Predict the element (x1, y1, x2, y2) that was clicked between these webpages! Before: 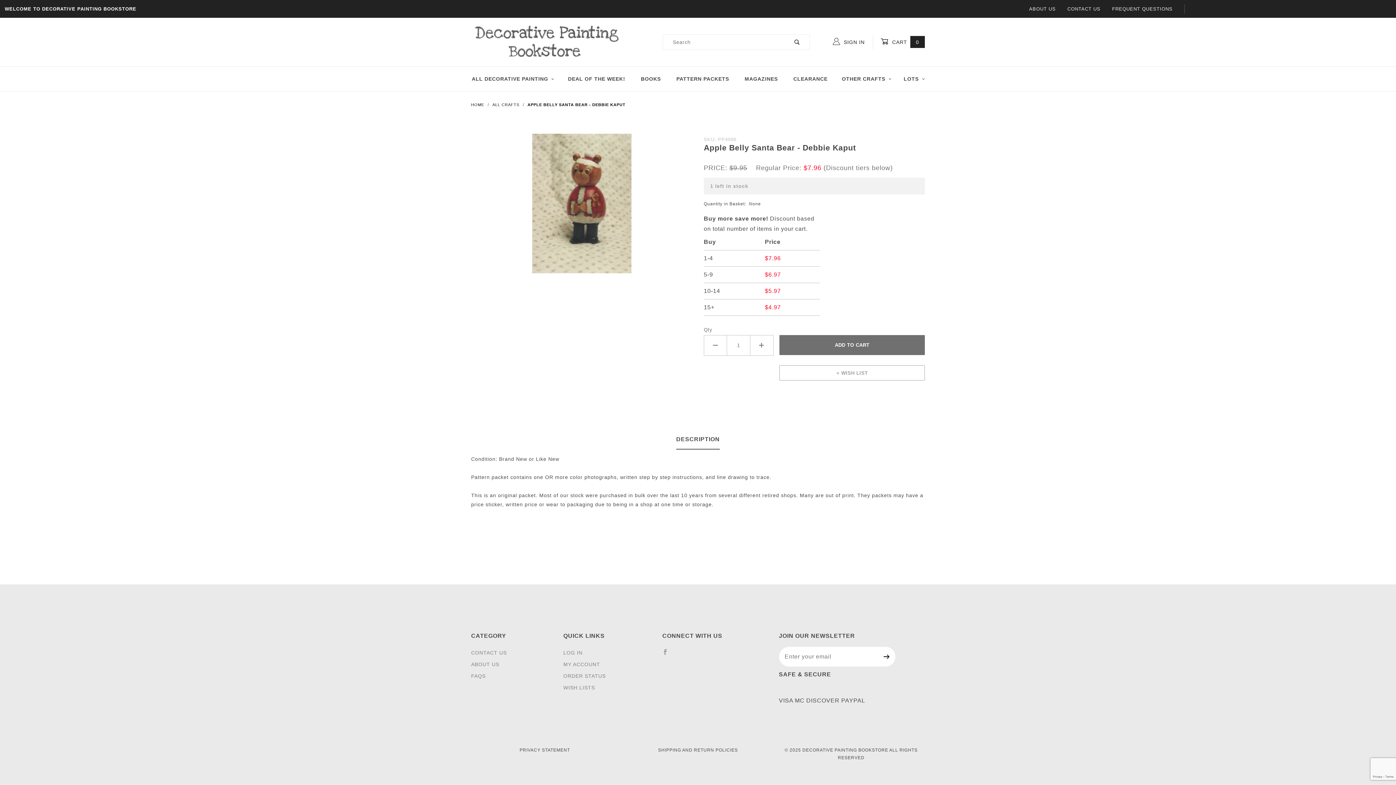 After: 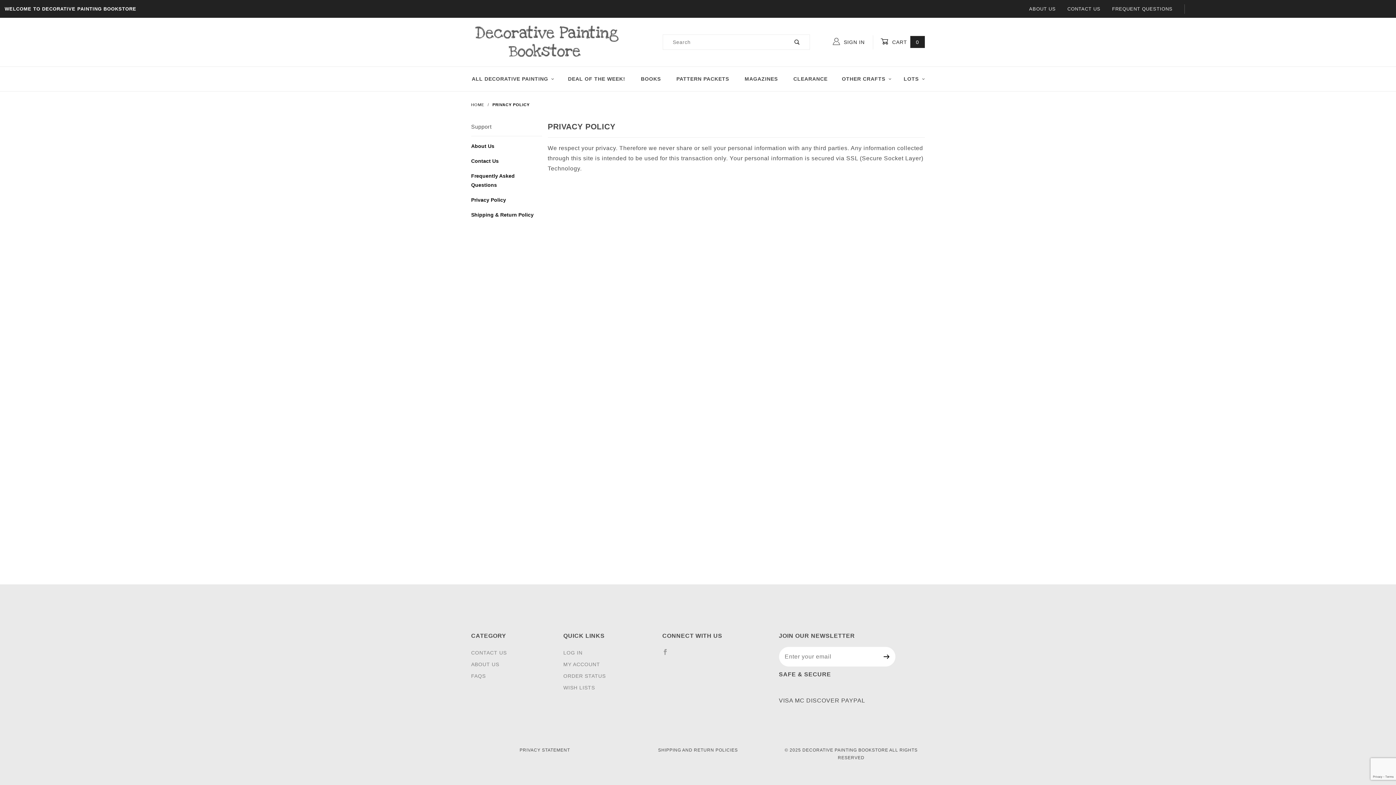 Action: bbox: (519, 746, 570, 754) label: PRIVACY STATEMENT